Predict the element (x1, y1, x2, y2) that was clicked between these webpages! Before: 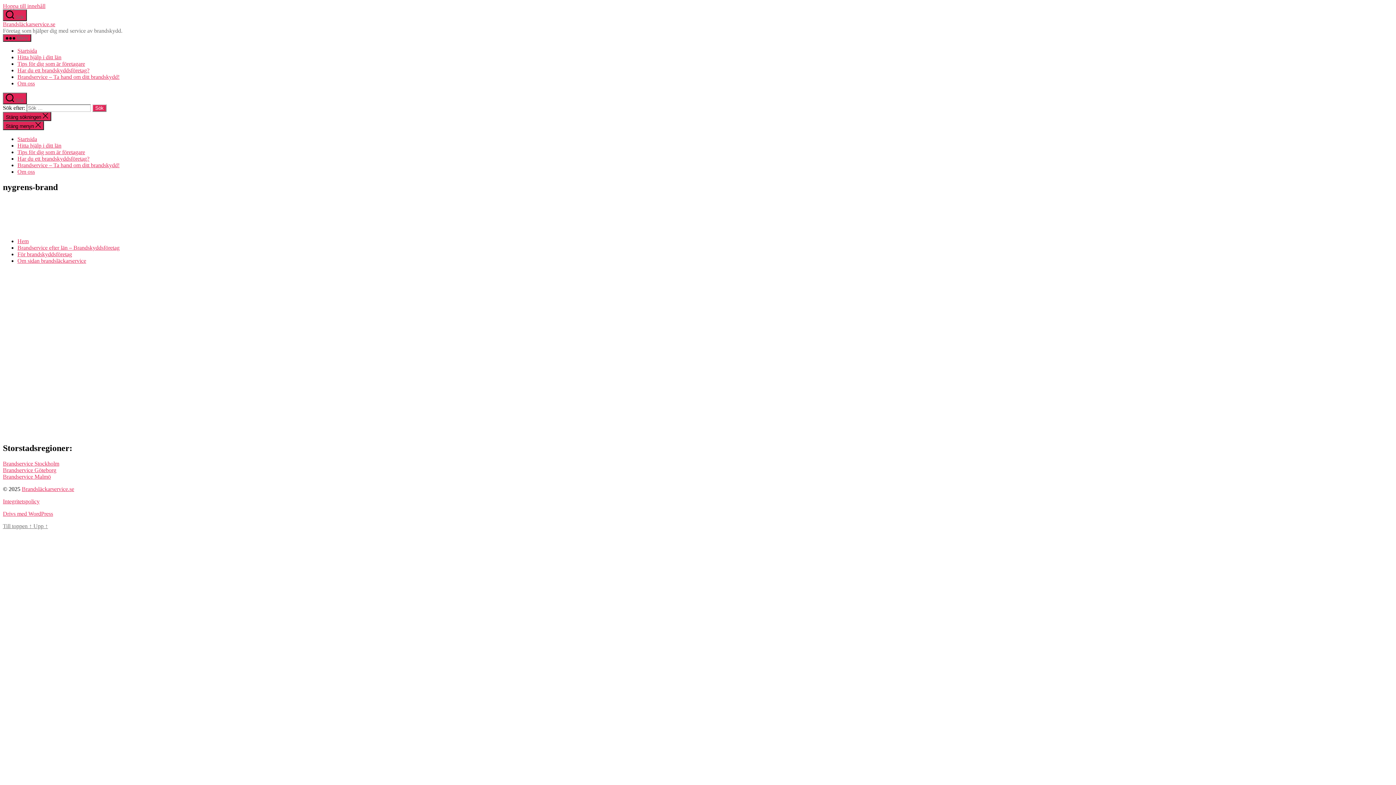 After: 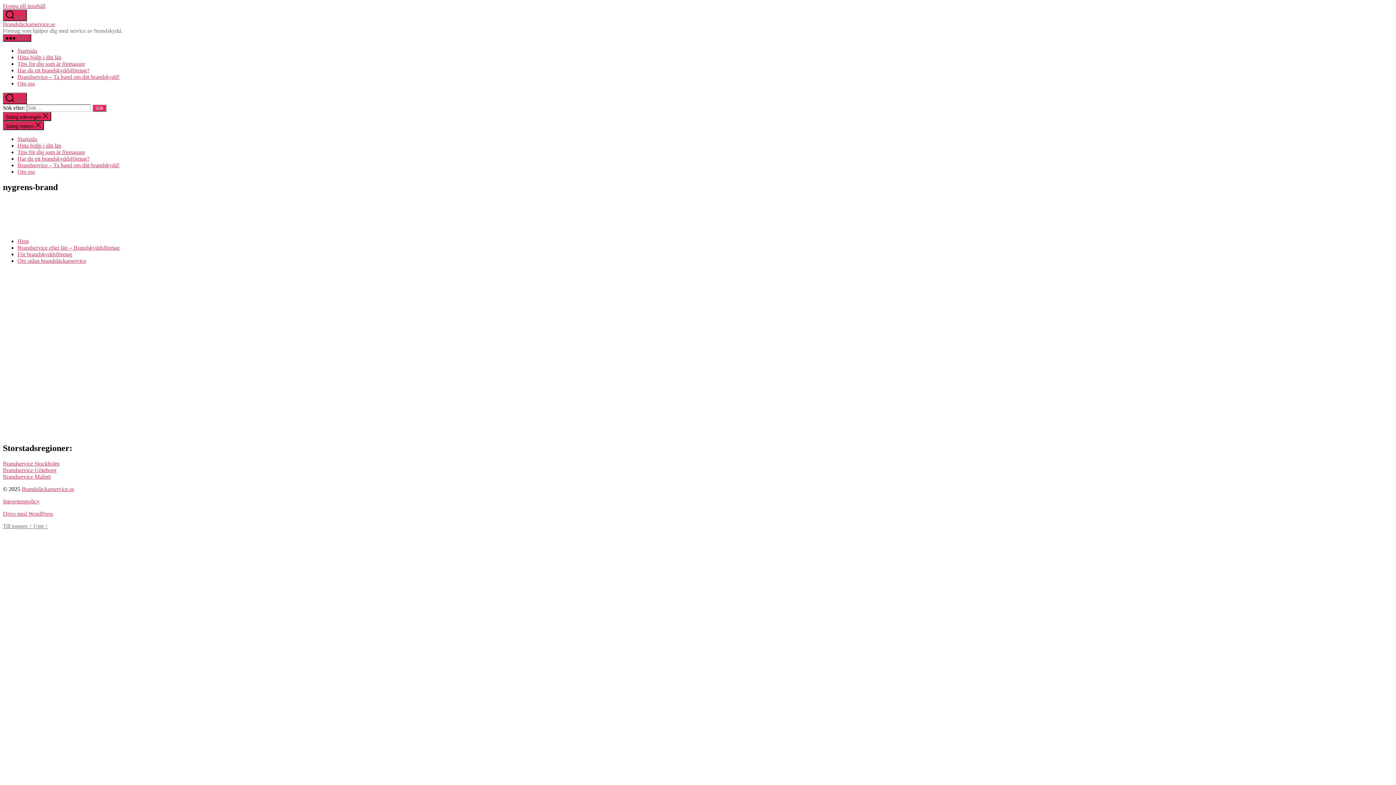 Action: label: Hoppa till innehåll bbox: (2, 2, 45, 9)